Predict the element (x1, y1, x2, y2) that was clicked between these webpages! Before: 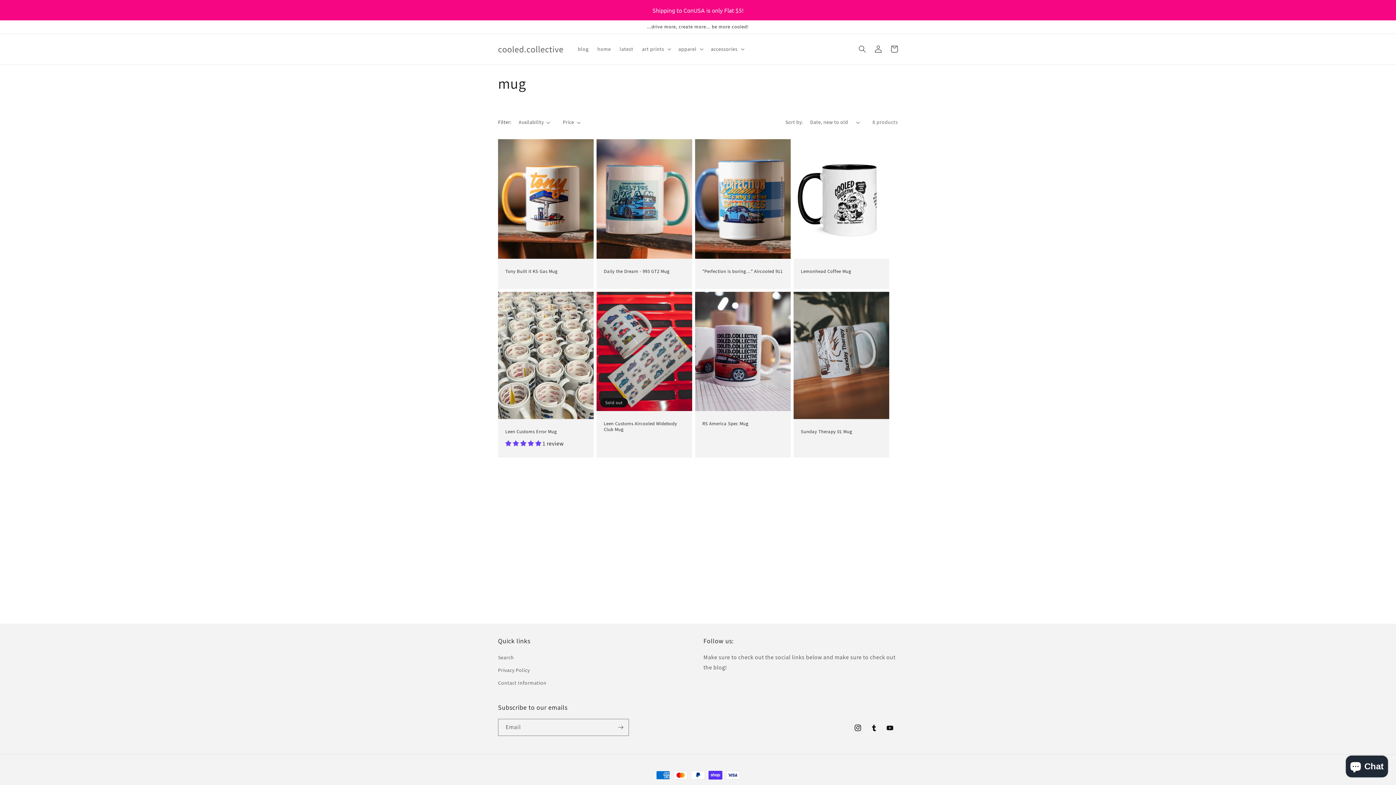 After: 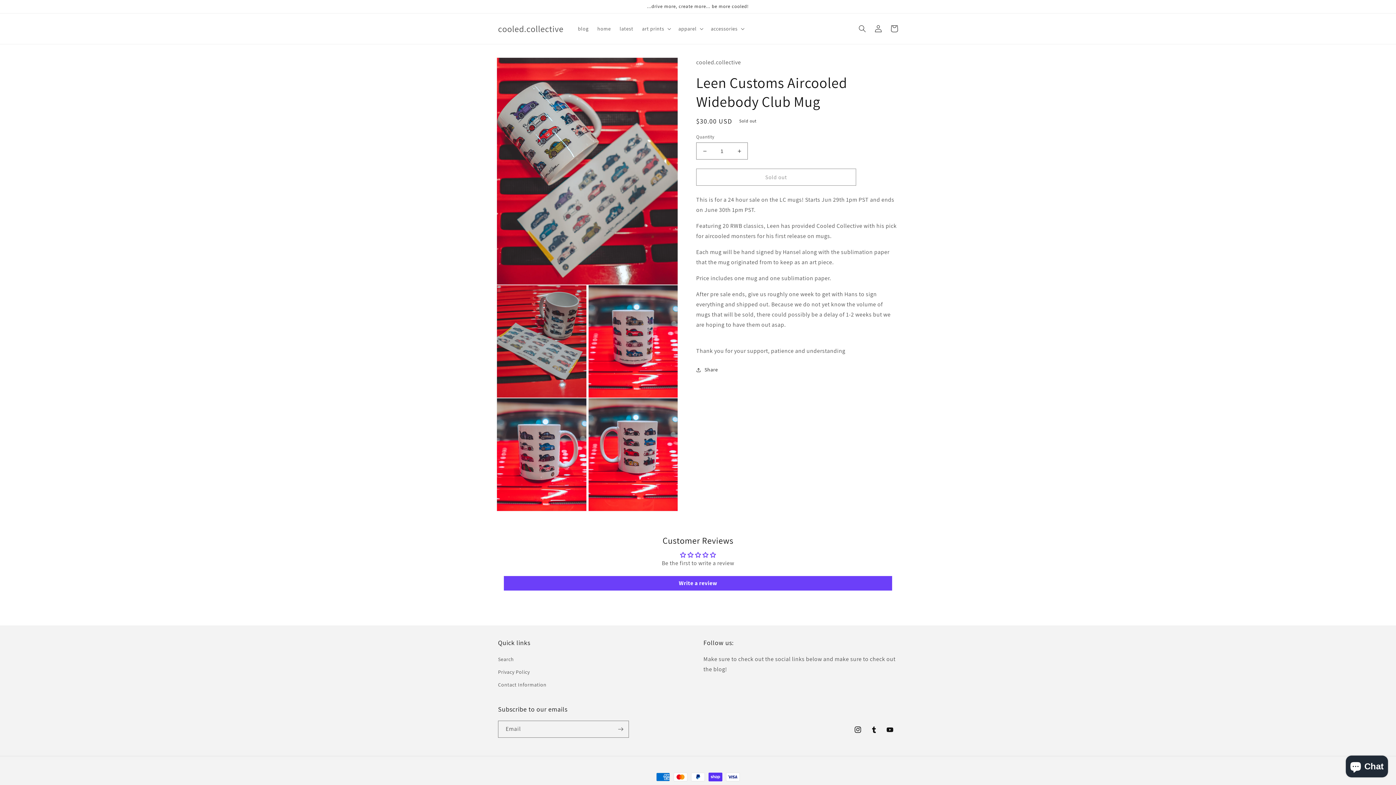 Action: bbox: (604, 421, 685, 432) label: Leen Customs Aircooled Widebody Club Mug